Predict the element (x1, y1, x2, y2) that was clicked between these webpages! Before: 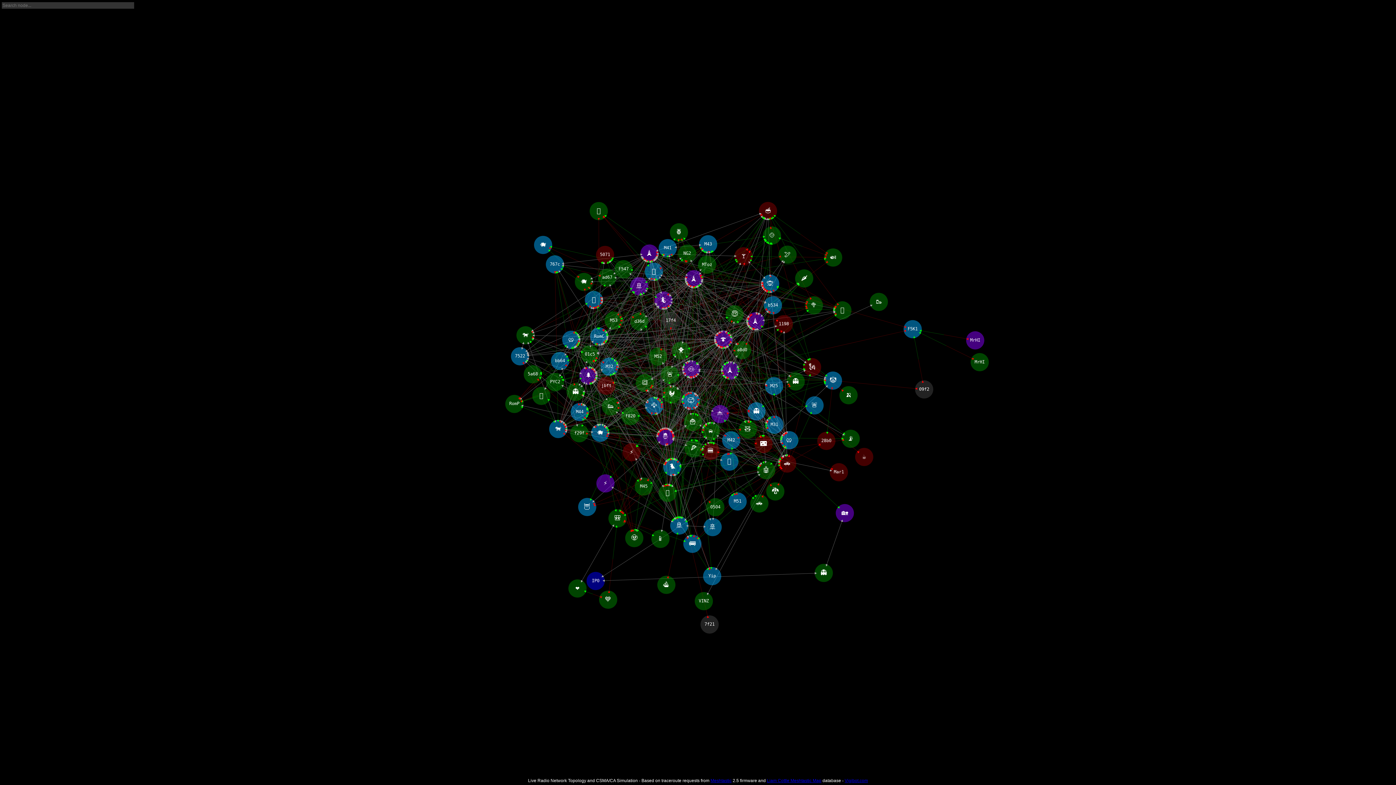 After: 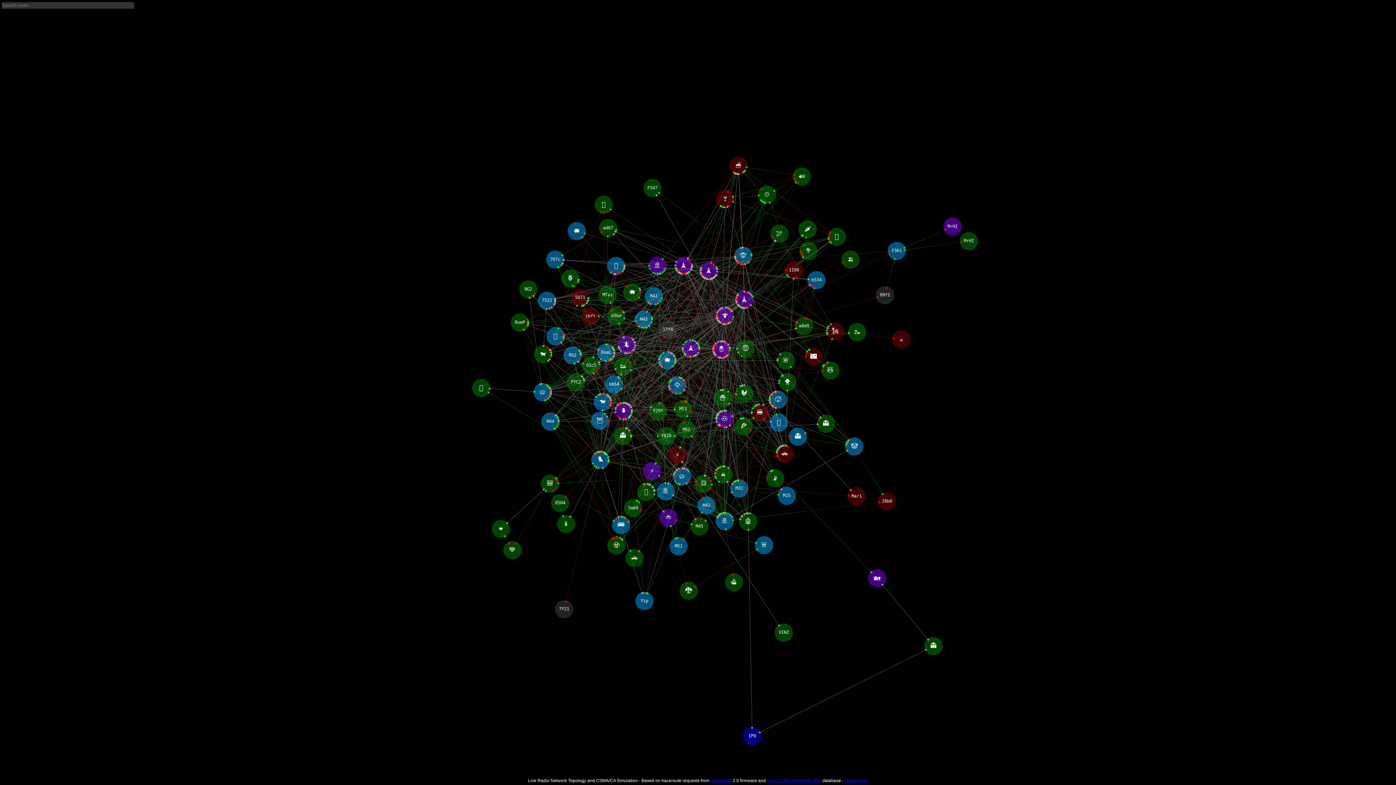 Action: bbox: (767, 778, 821, 783) label: Liam Cottle Meshtastic Map